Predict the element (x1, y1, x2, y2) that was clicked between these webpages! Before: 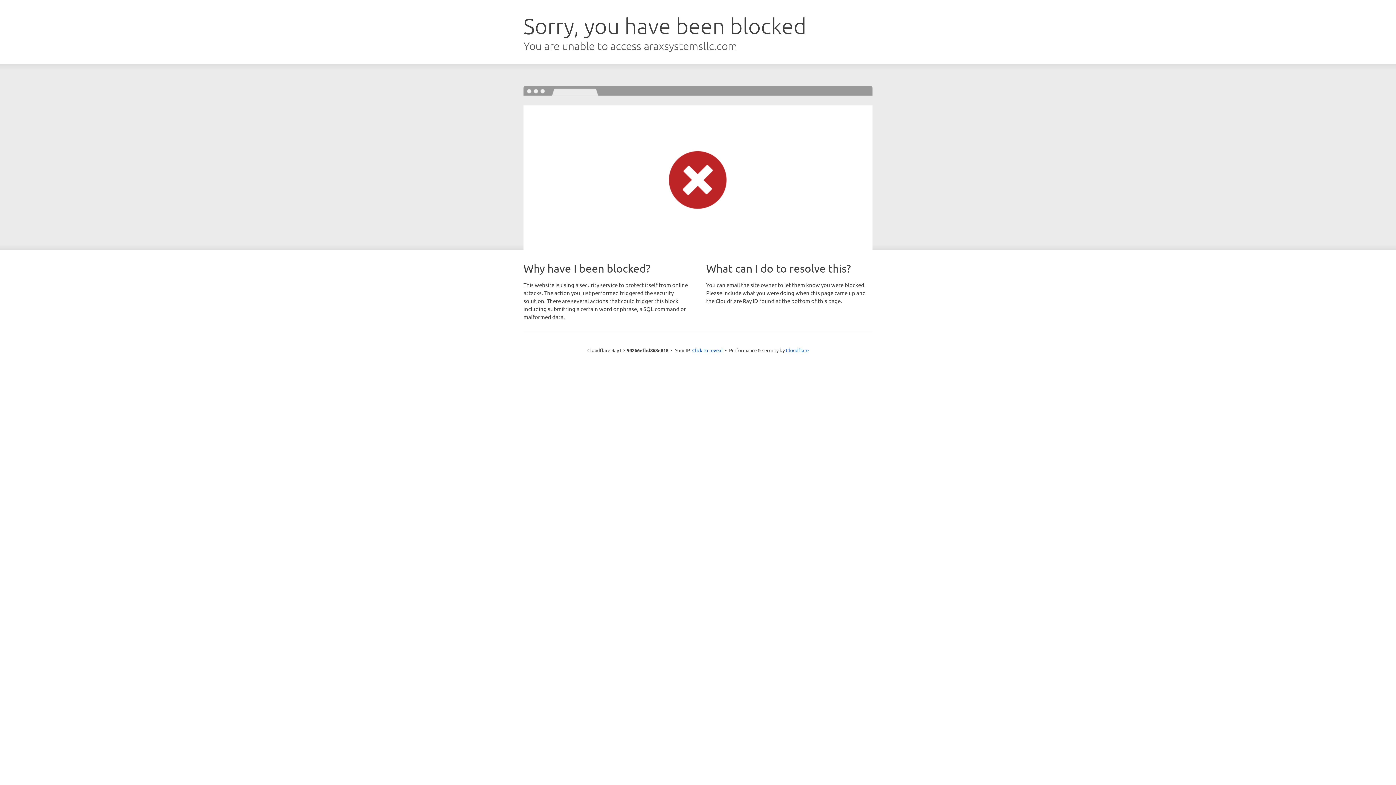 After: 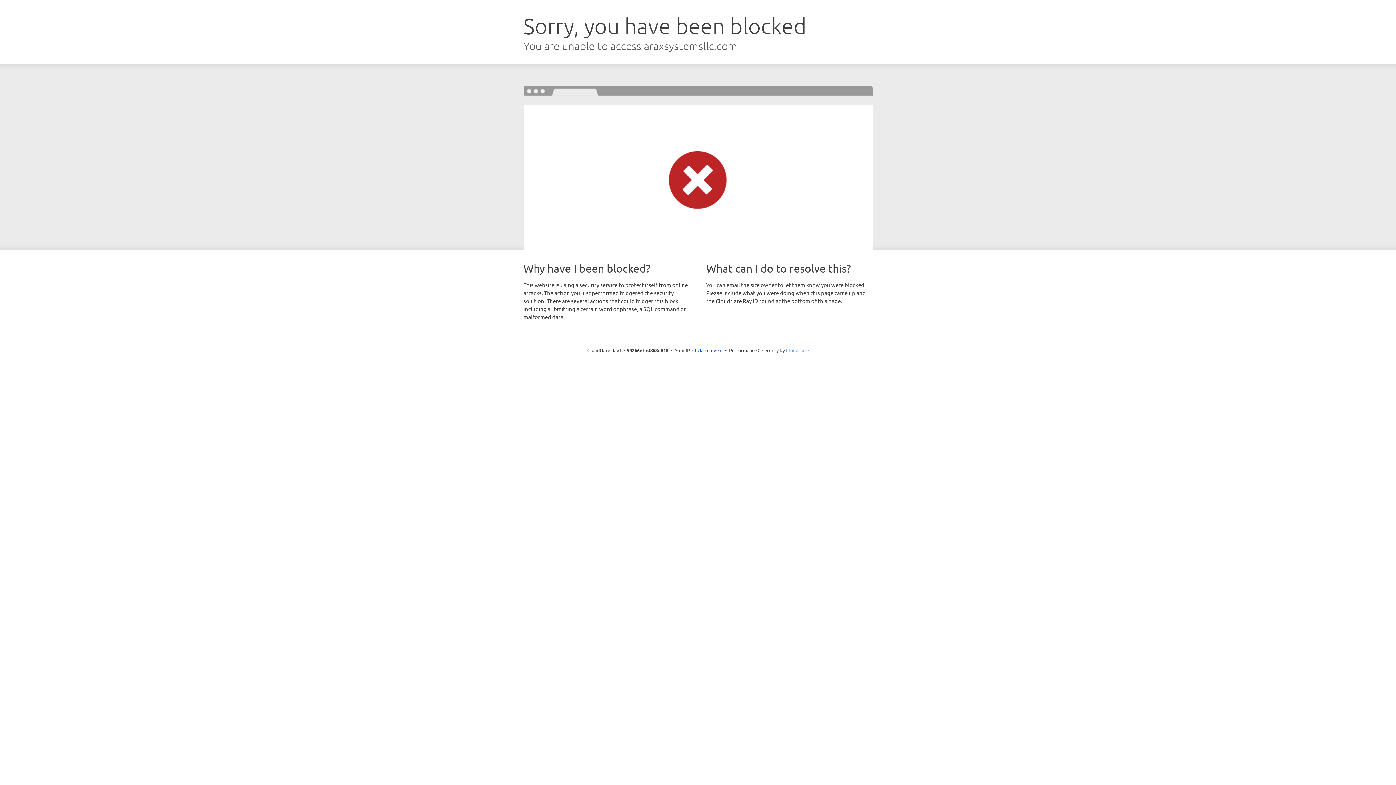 Action: bbox: (786, 347, 808, 353) label: Cloudflare